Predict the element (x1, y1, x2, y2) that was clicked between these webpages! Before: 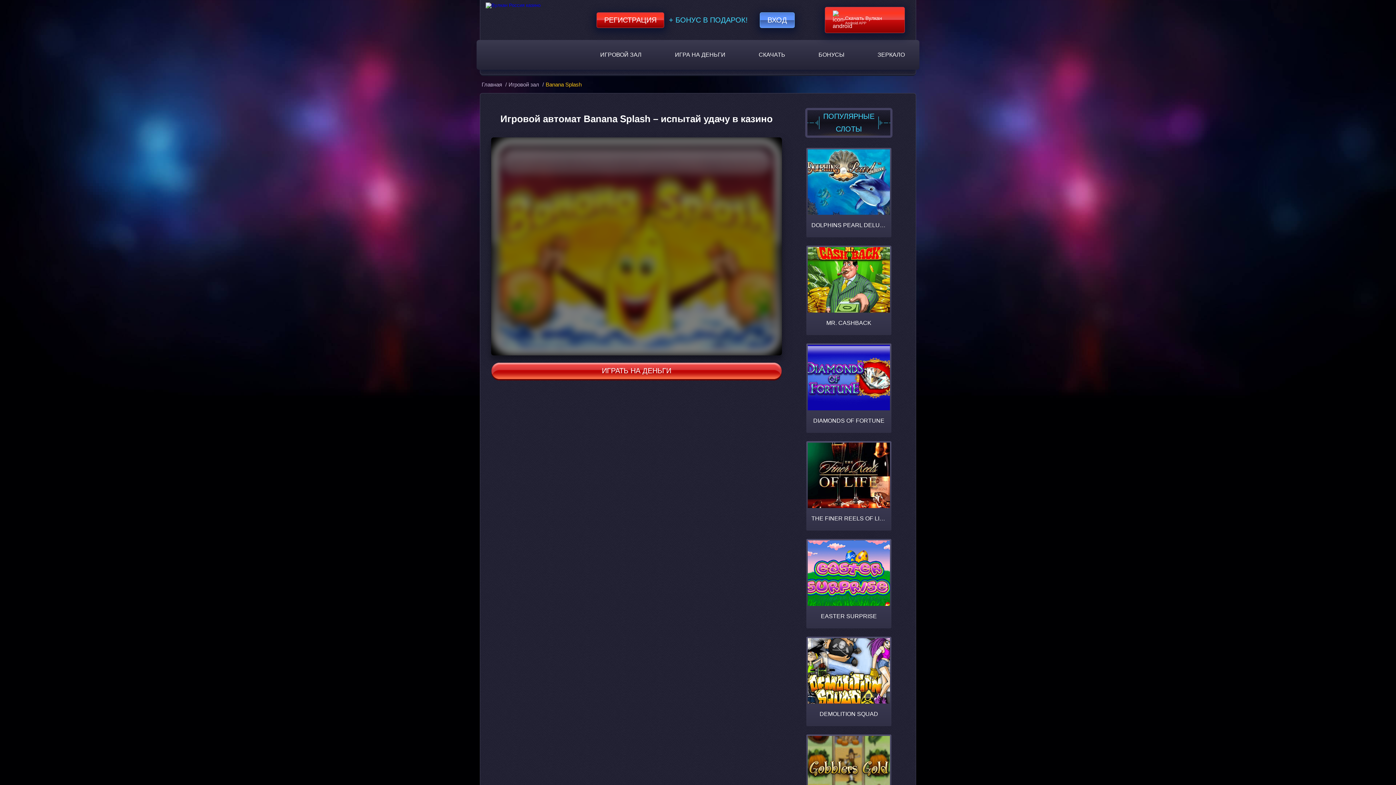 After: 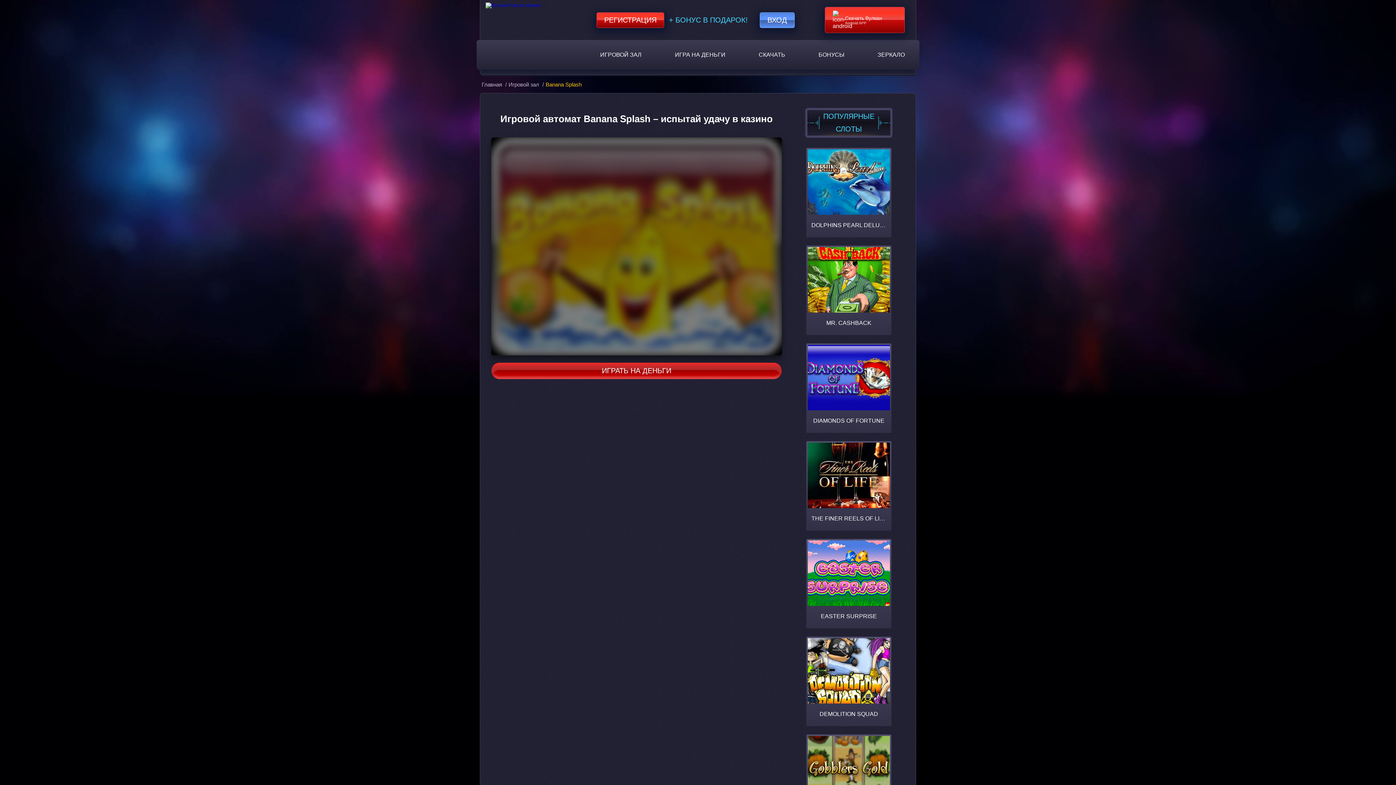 Action: bbox: (498, 362, 774, 380) label: ИГРАТЬ НА ДЕНЬГИ